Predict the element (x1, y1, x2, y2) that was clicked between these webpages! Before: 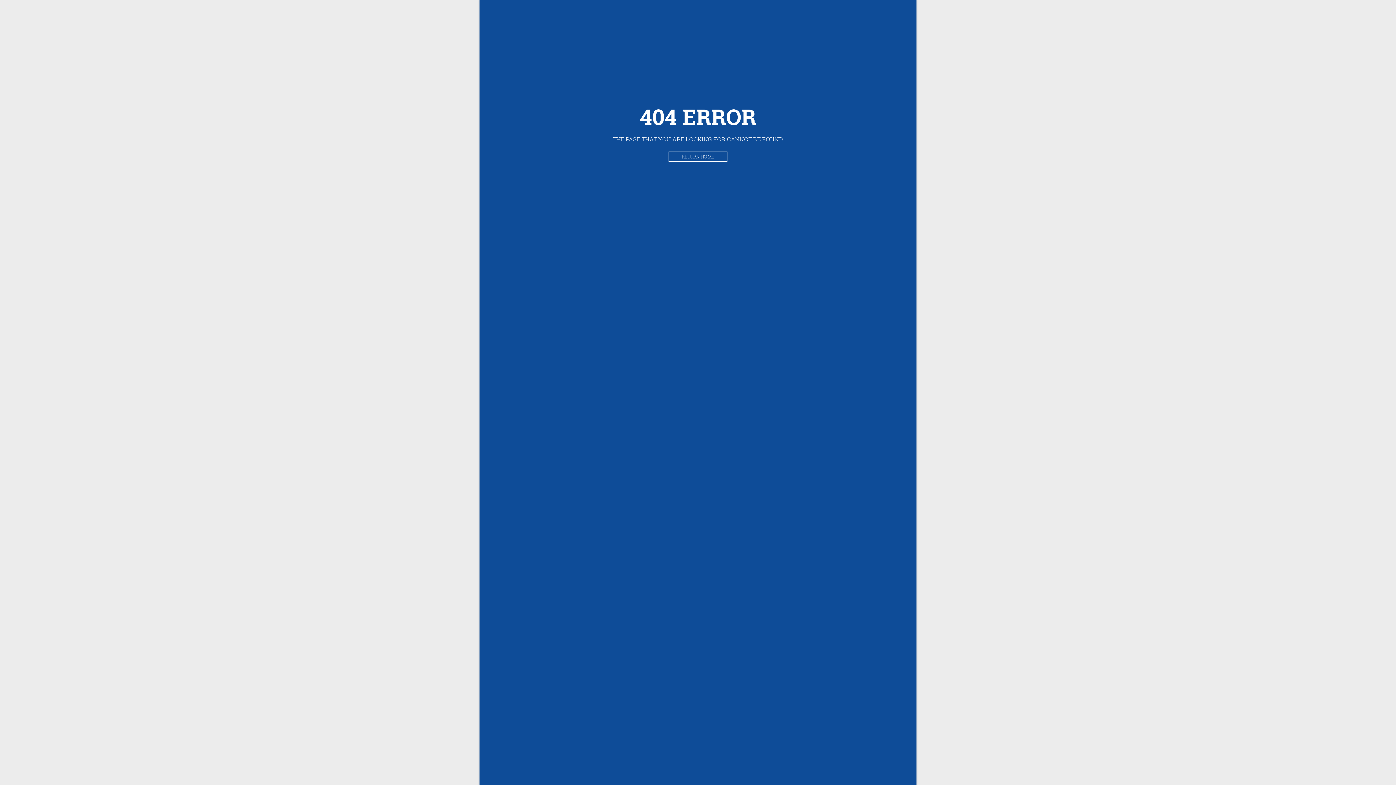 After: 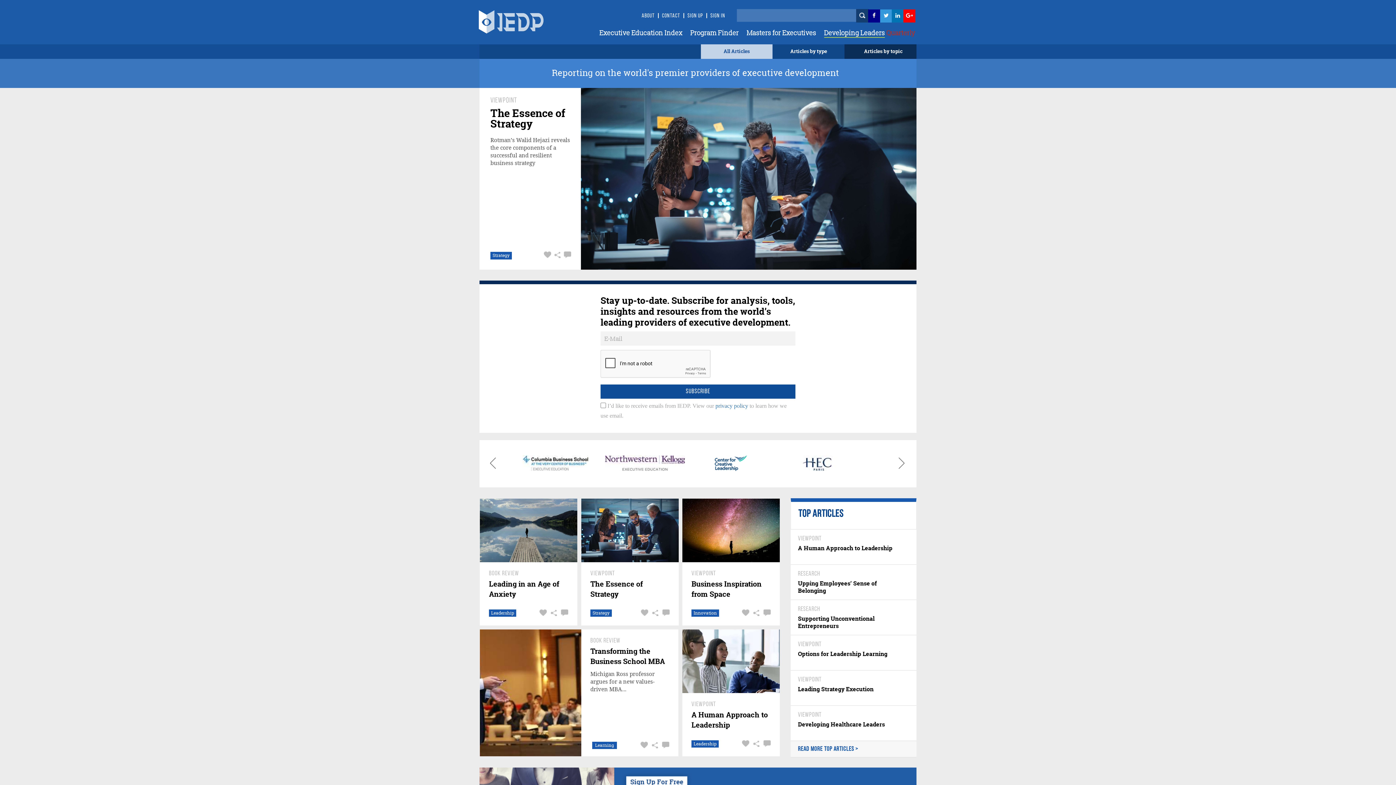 Action: label: RETURN HOME bbox: (668, 151, 727, 161)